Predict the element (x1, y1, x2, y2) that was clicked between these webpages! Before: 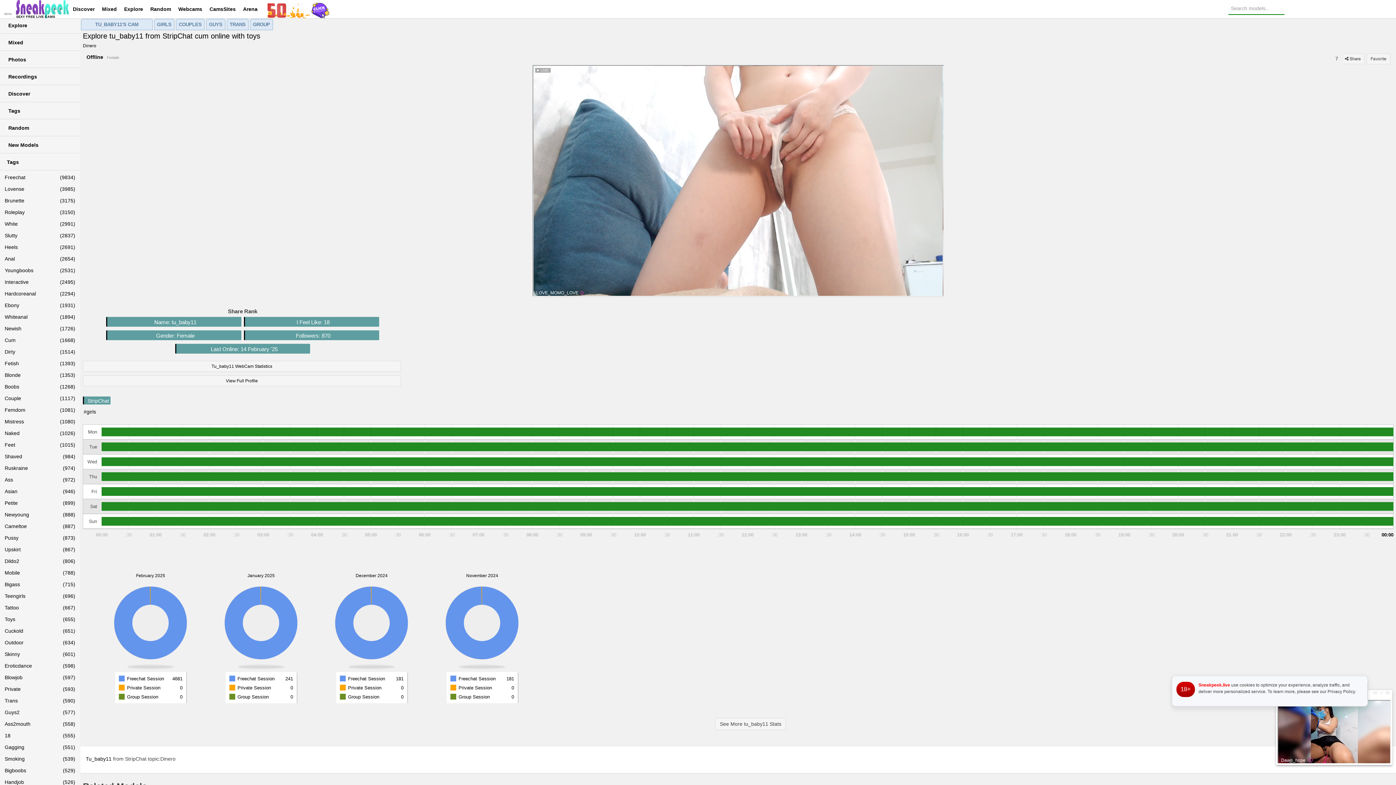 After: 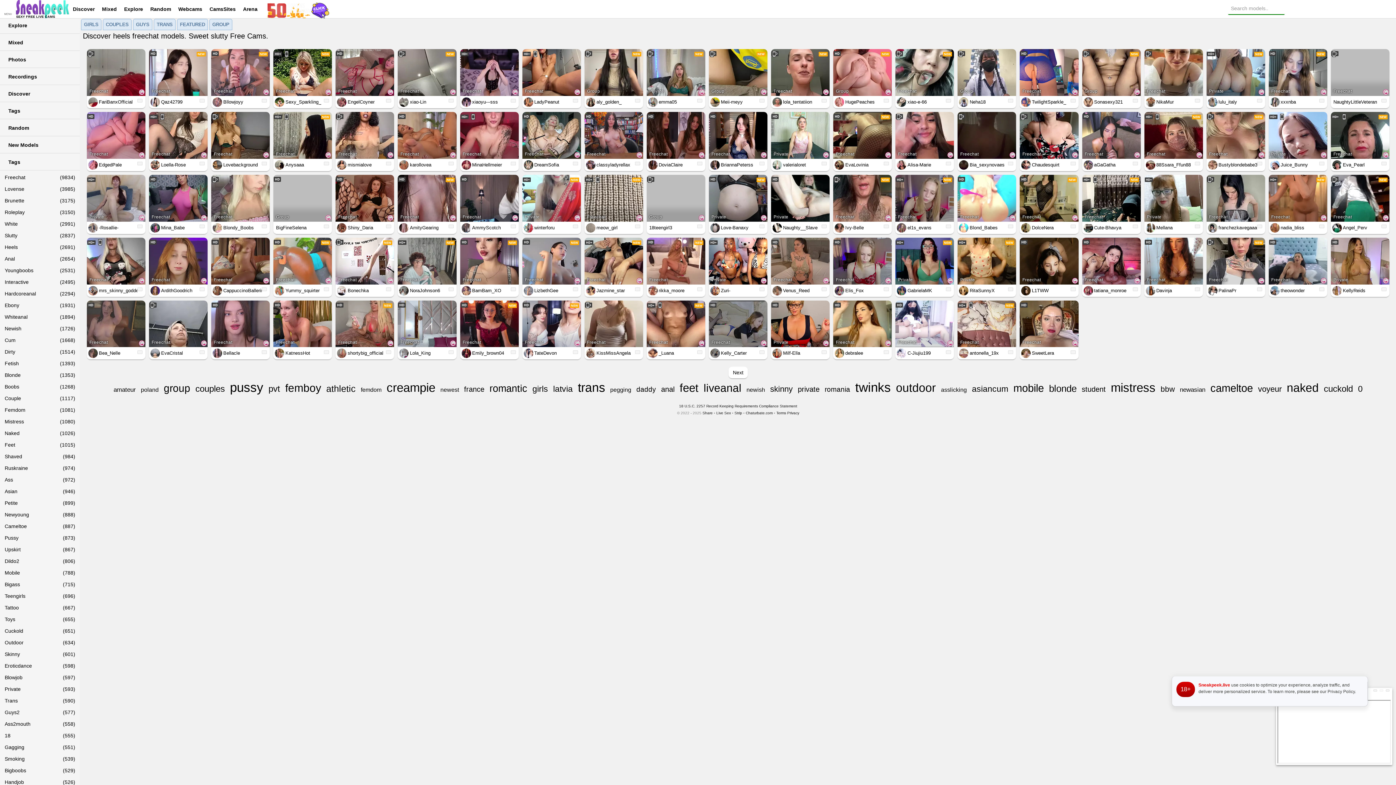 Action: bbox: (0, 242, 80, 253) label: Heels
(2691)